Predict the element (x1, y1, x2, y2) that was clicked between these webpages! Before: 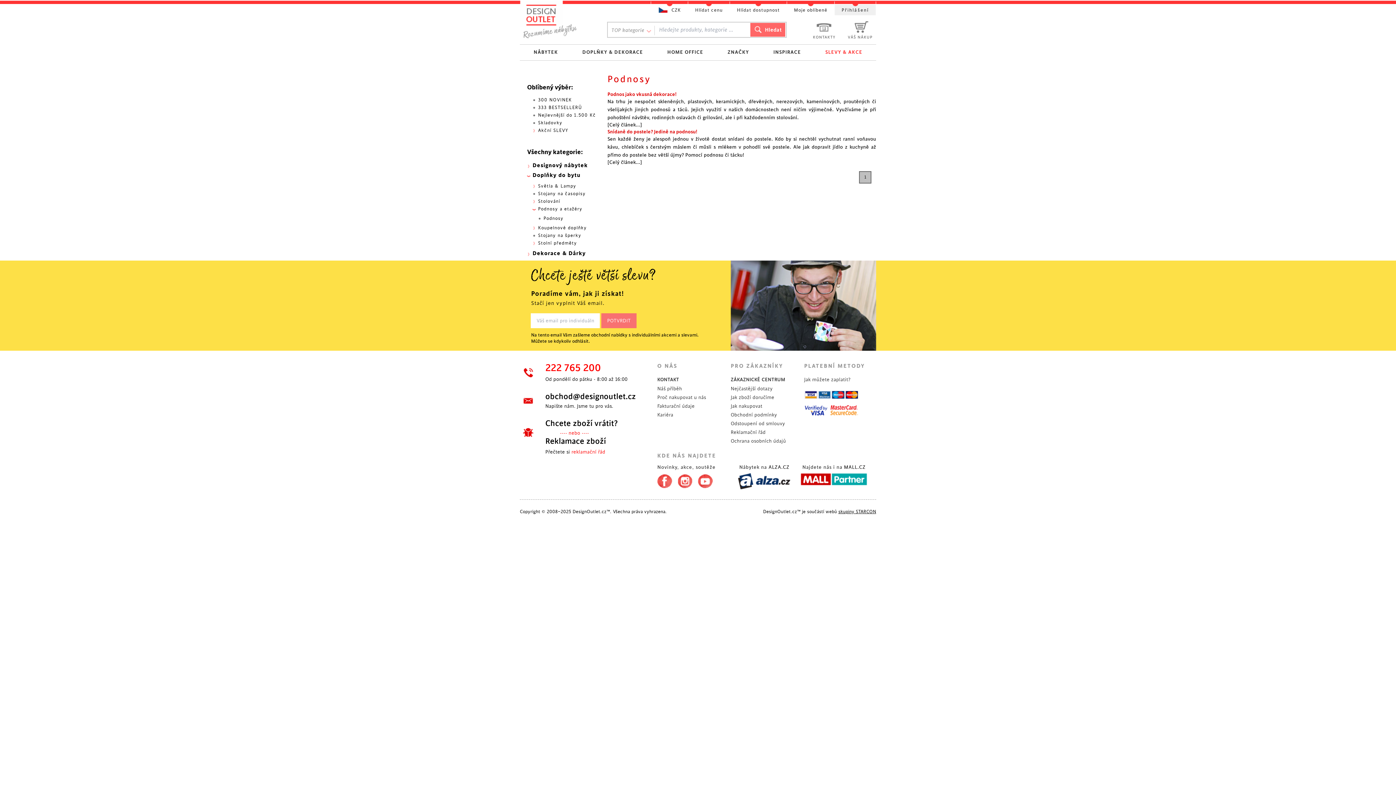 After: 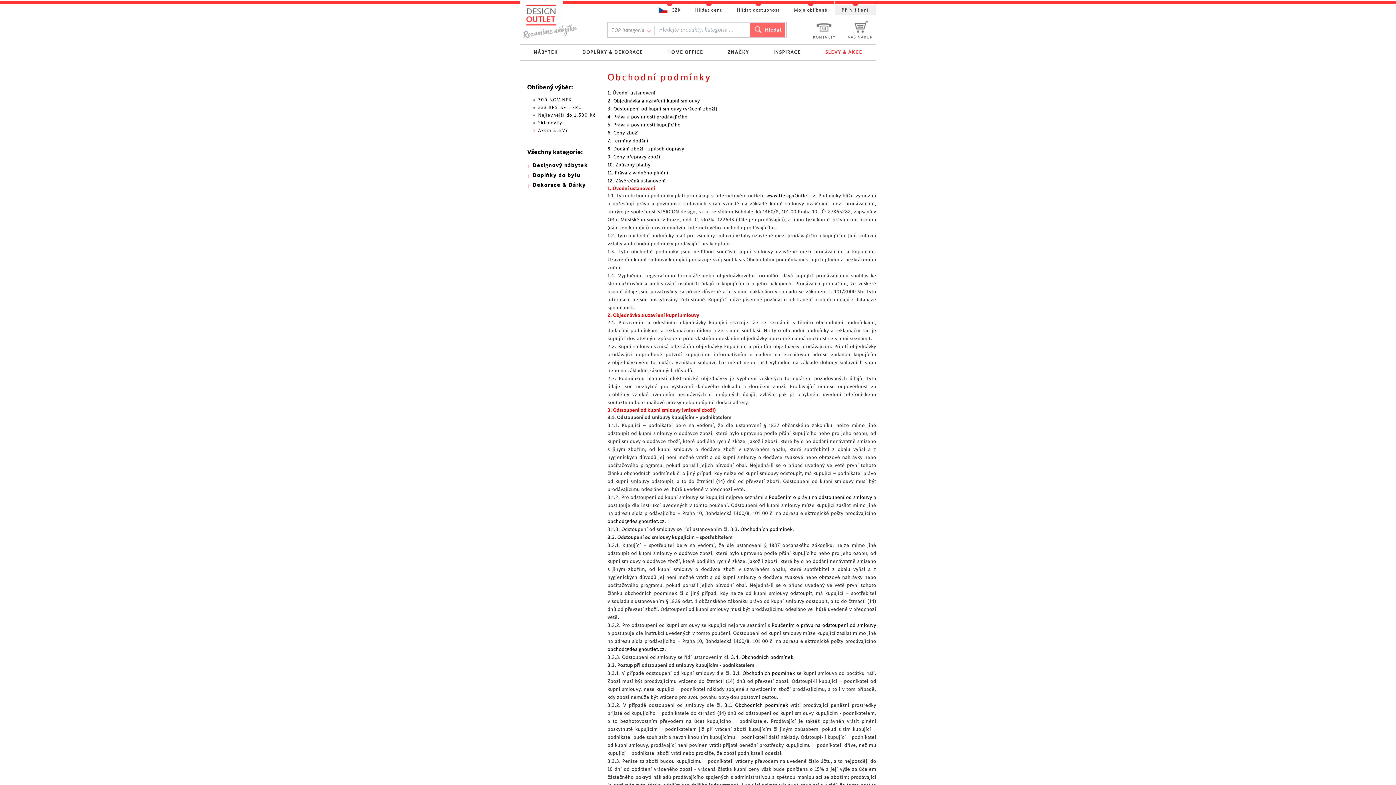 Action: bbox: (730, 412, 777, 417) label: Obchodní podmínky